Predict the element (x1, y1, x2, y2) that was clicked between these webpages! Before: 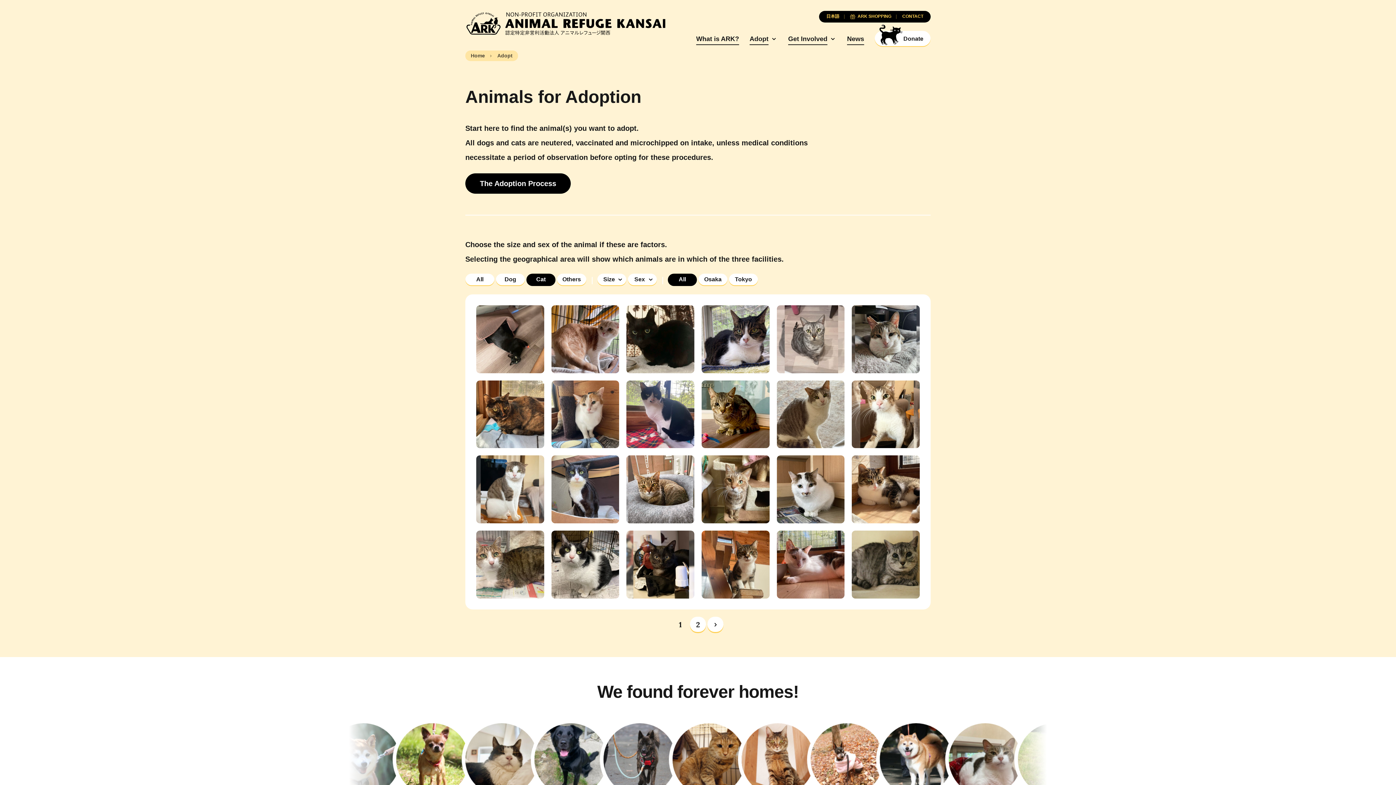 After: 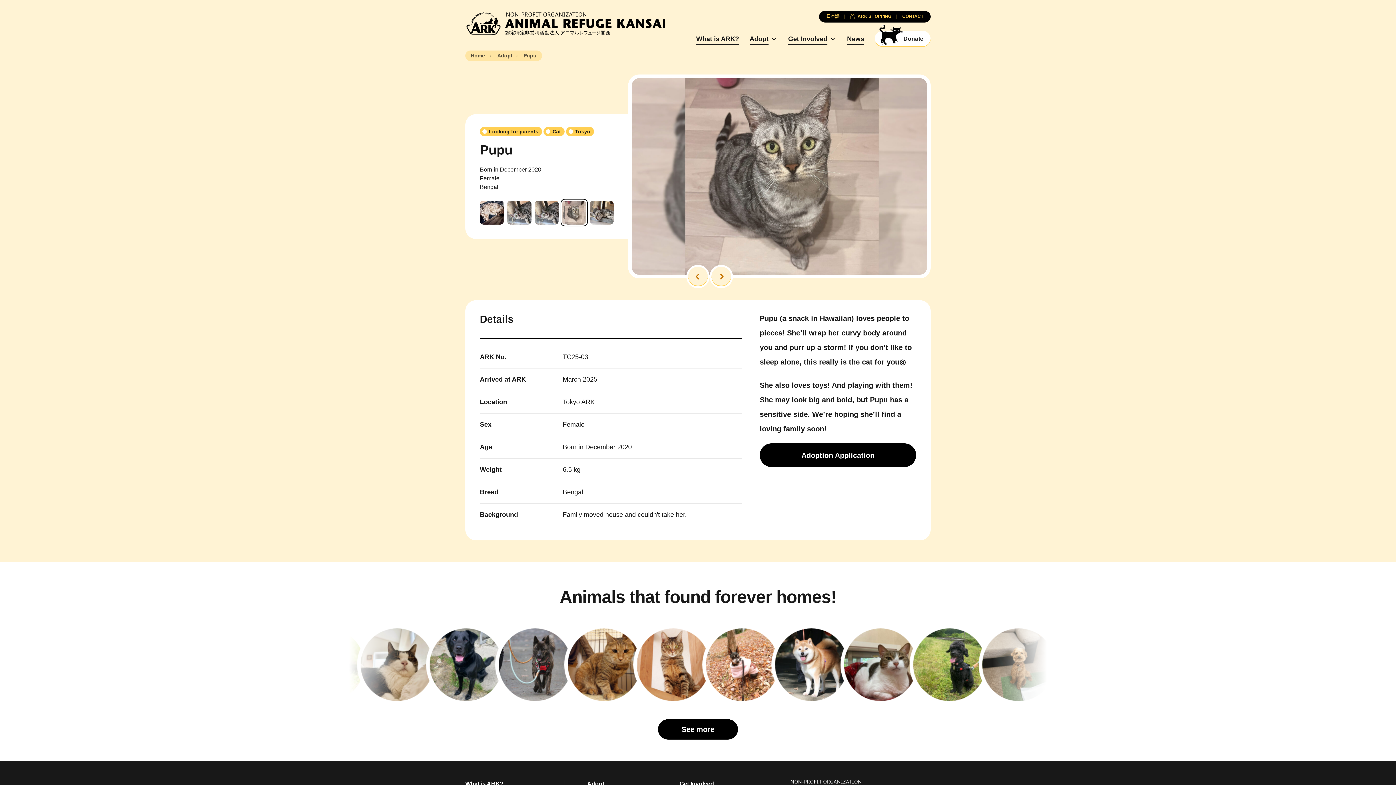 Action: label: Pupu
See details bbox: (776, 305, 844, 373)